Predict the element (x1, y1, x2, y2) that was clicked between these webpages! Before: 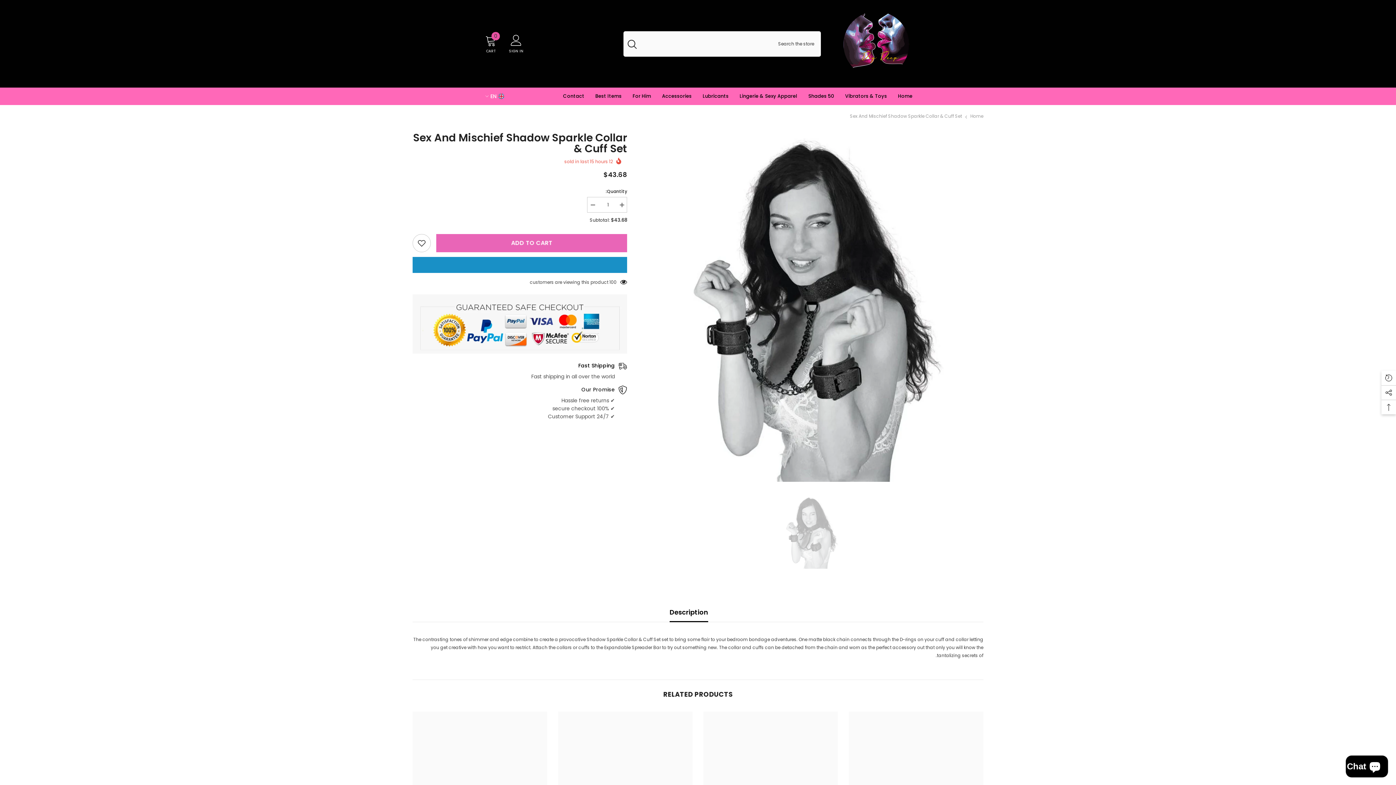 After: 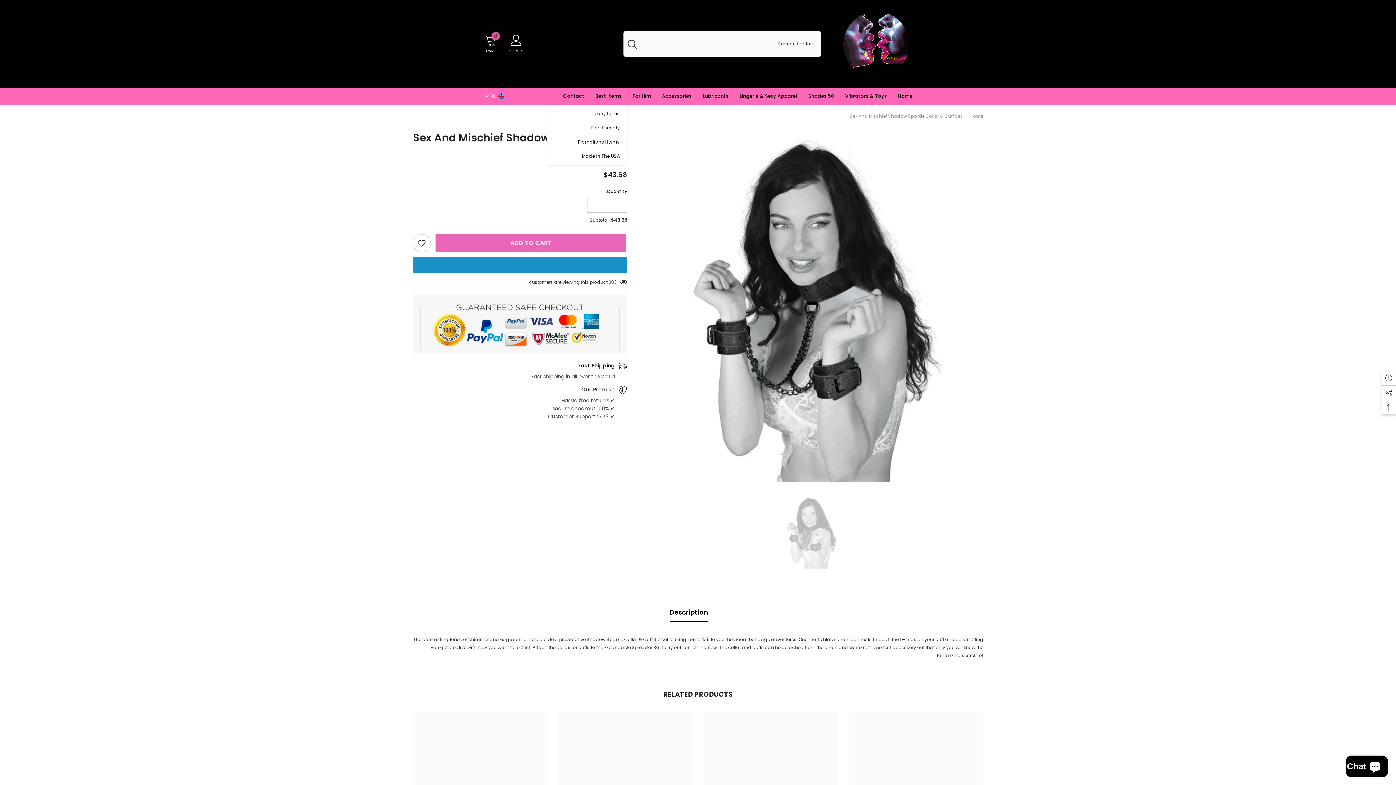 Action: label: Best Items bbox: (590, 87, 627, 105)